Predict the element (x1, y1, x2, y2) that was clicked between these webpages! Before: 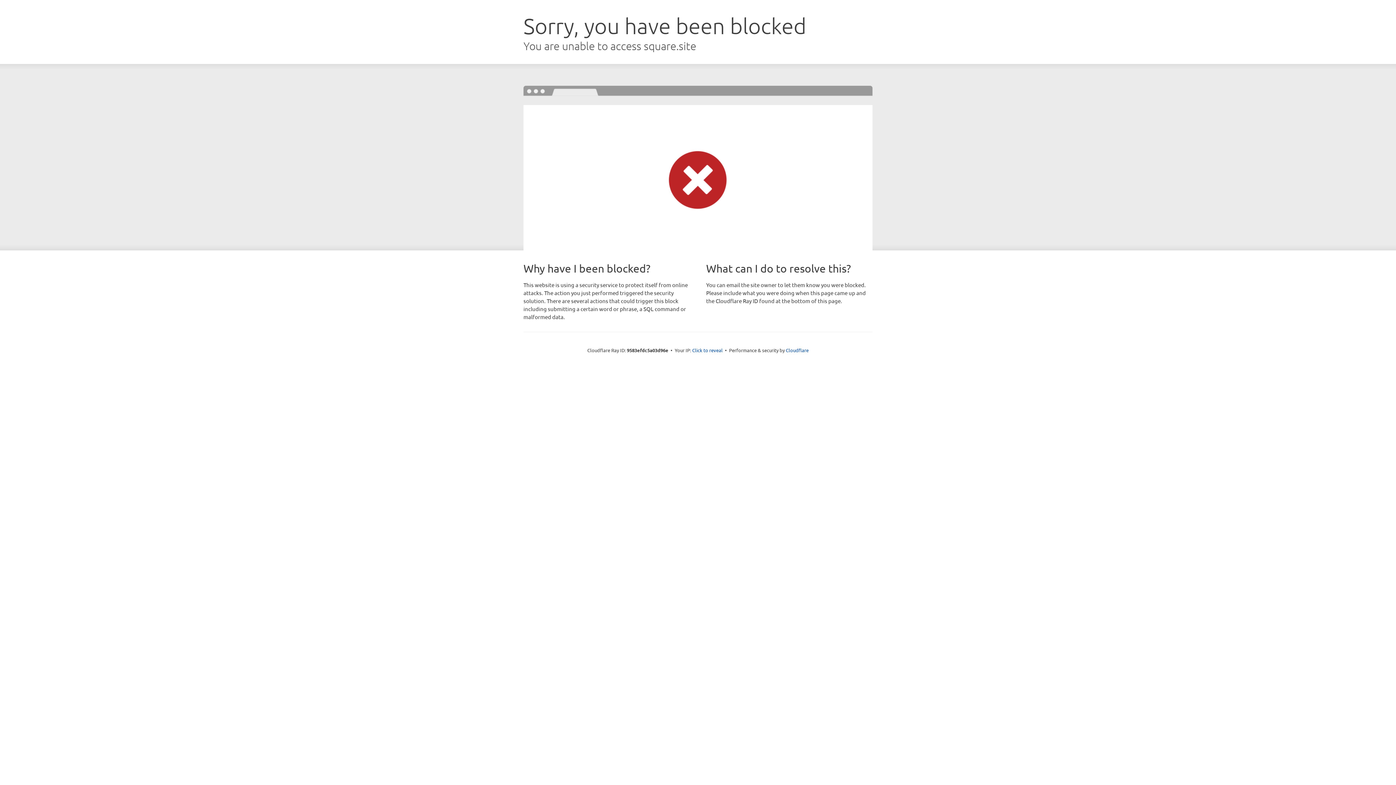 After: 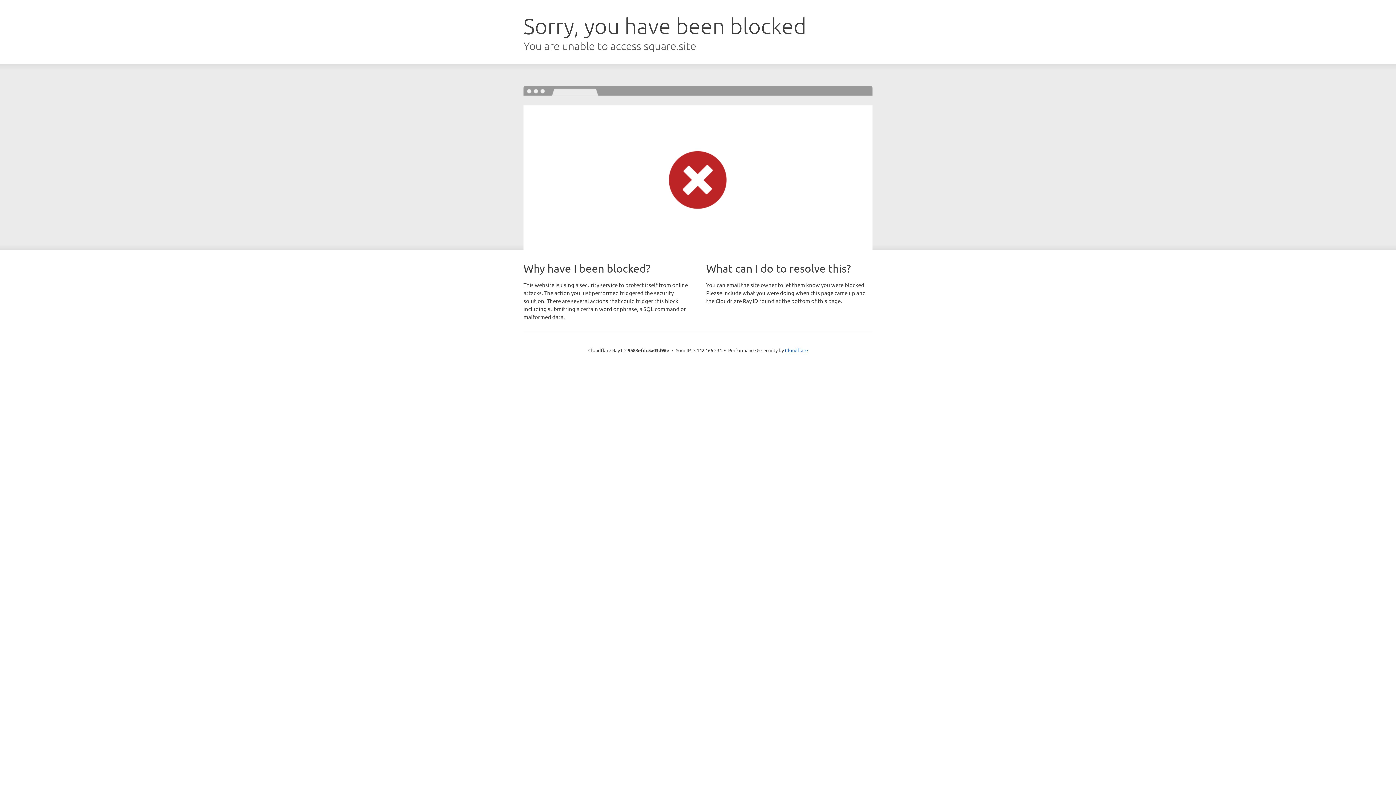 Action: label: Click to reveal bbox: (692, 346, 722, 353)